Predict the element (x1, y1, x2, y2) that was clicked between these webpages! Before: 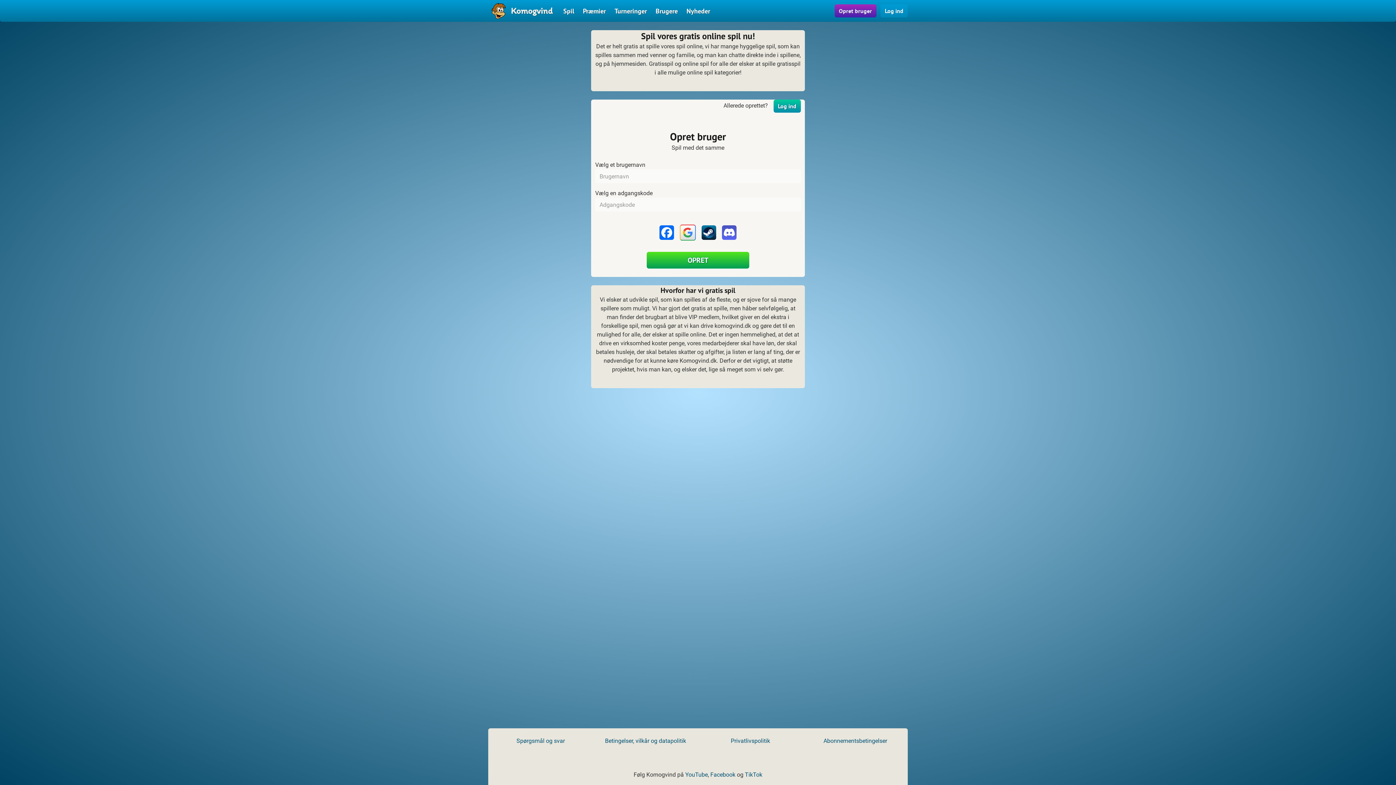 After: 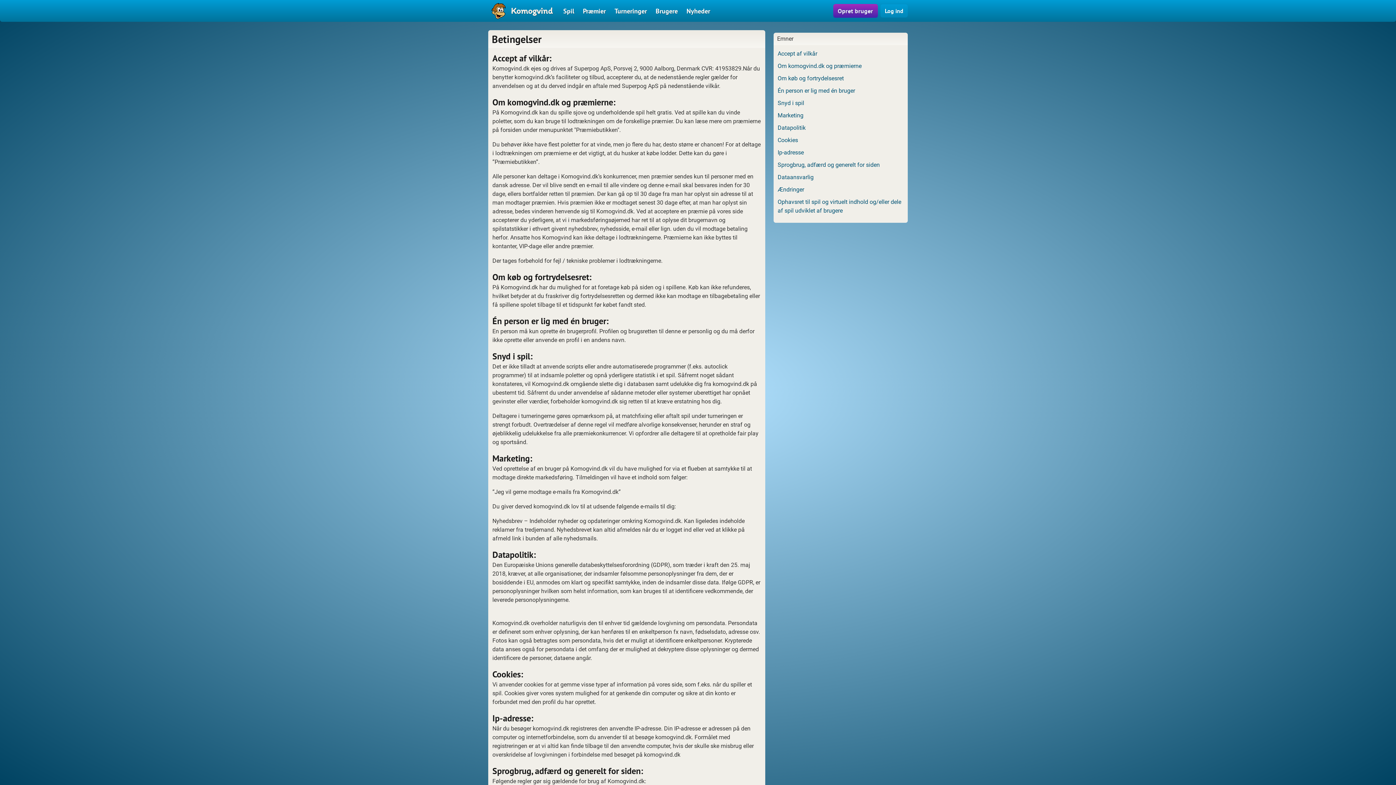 Action: bbox: (605, 737, 686, 744) label: Betingelser, vilkår og datapolitik